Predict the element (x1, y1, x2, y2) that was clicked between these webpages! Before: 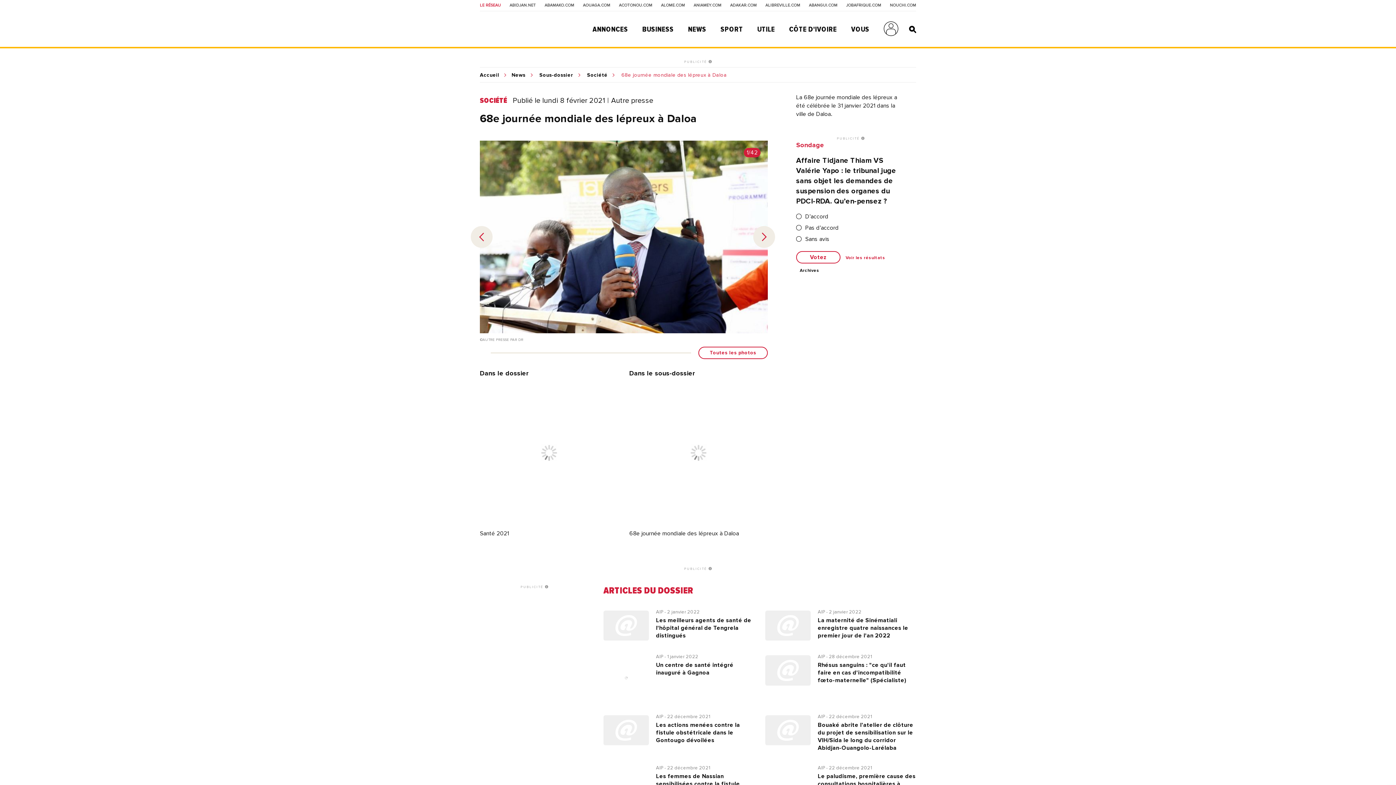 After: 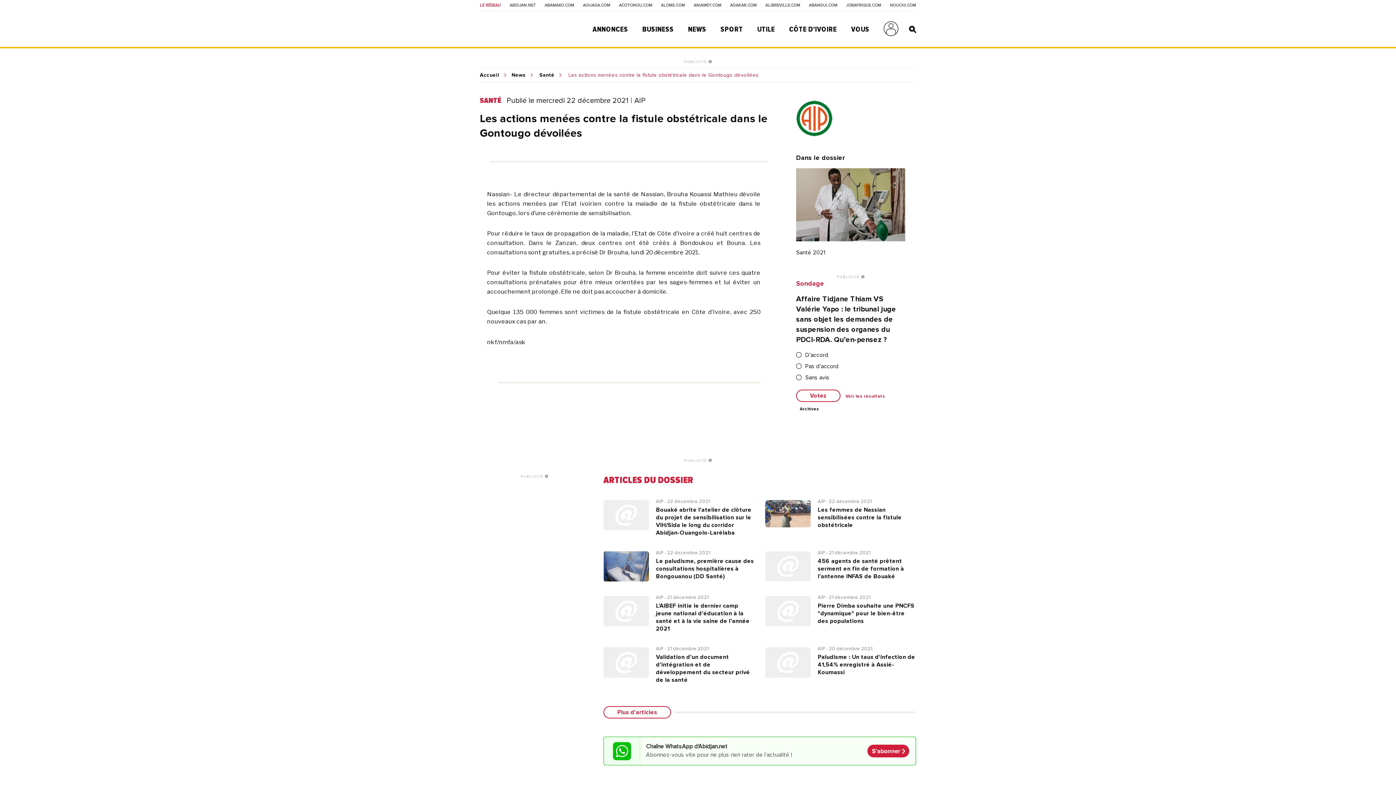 Action: label: AIP - 22 décembre 2021
Les actions menées contre la fistule obstétricale dans le Gontougo dévoilées bbox: (603, 715, 754, 752)